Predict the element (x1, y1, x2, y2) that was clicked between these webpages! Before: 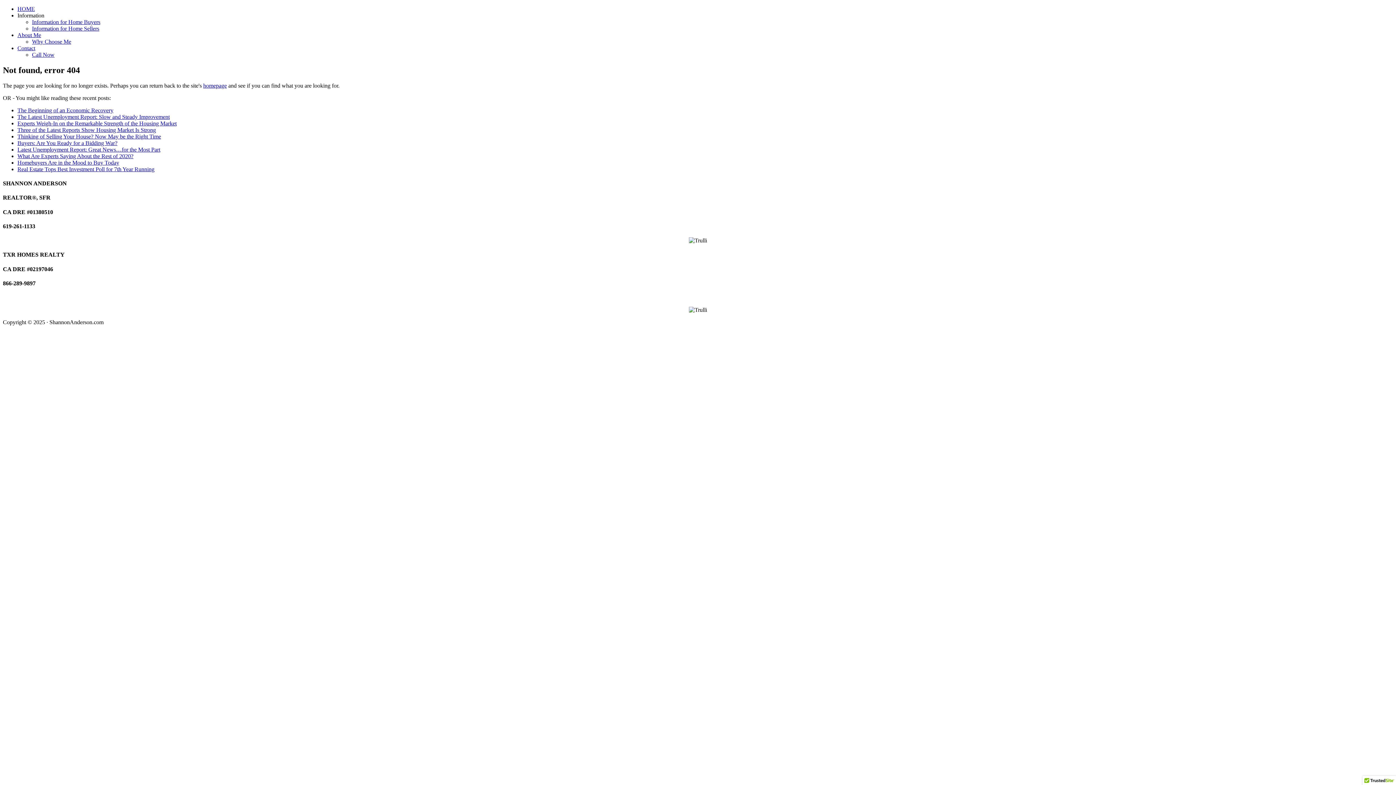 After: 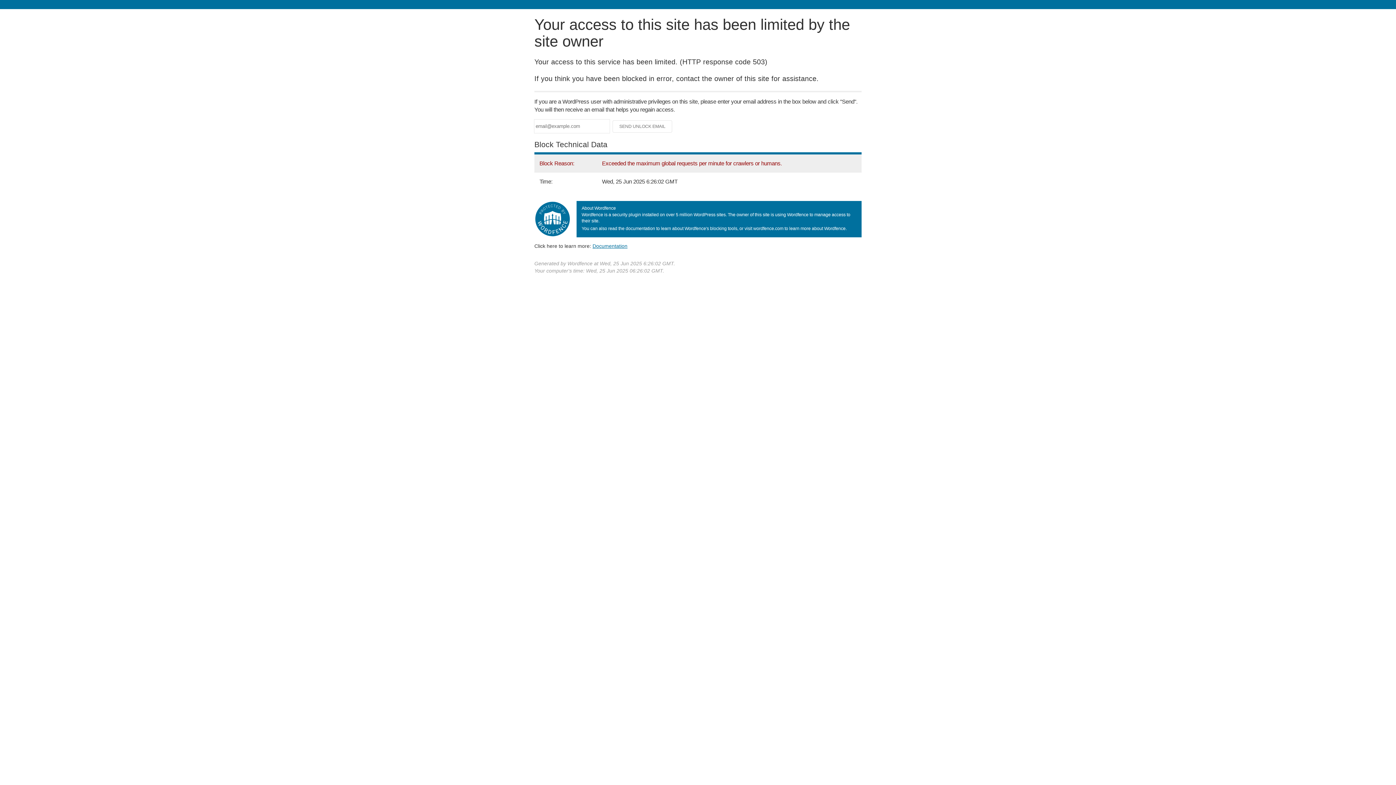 Action: bbox: (17, 5, 34, 12) label: HOME